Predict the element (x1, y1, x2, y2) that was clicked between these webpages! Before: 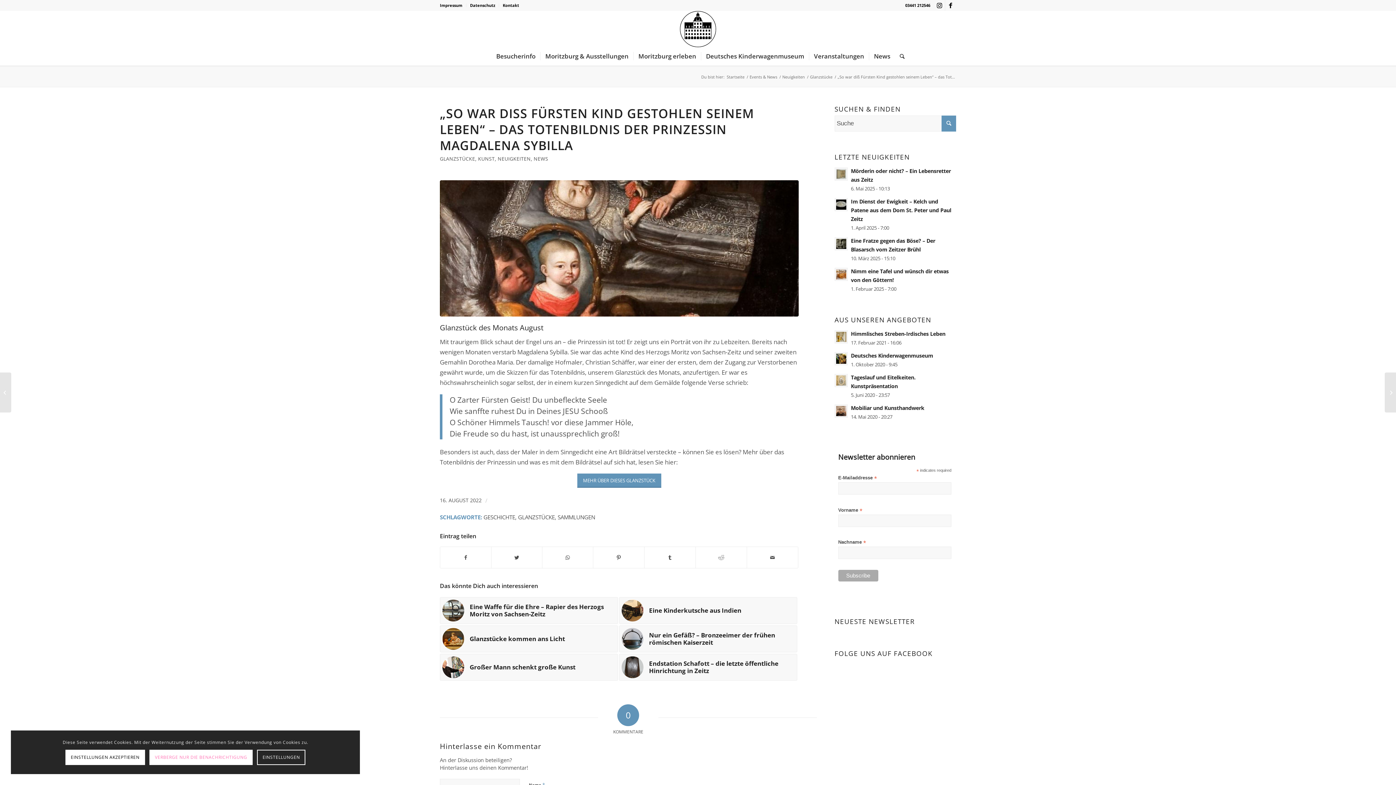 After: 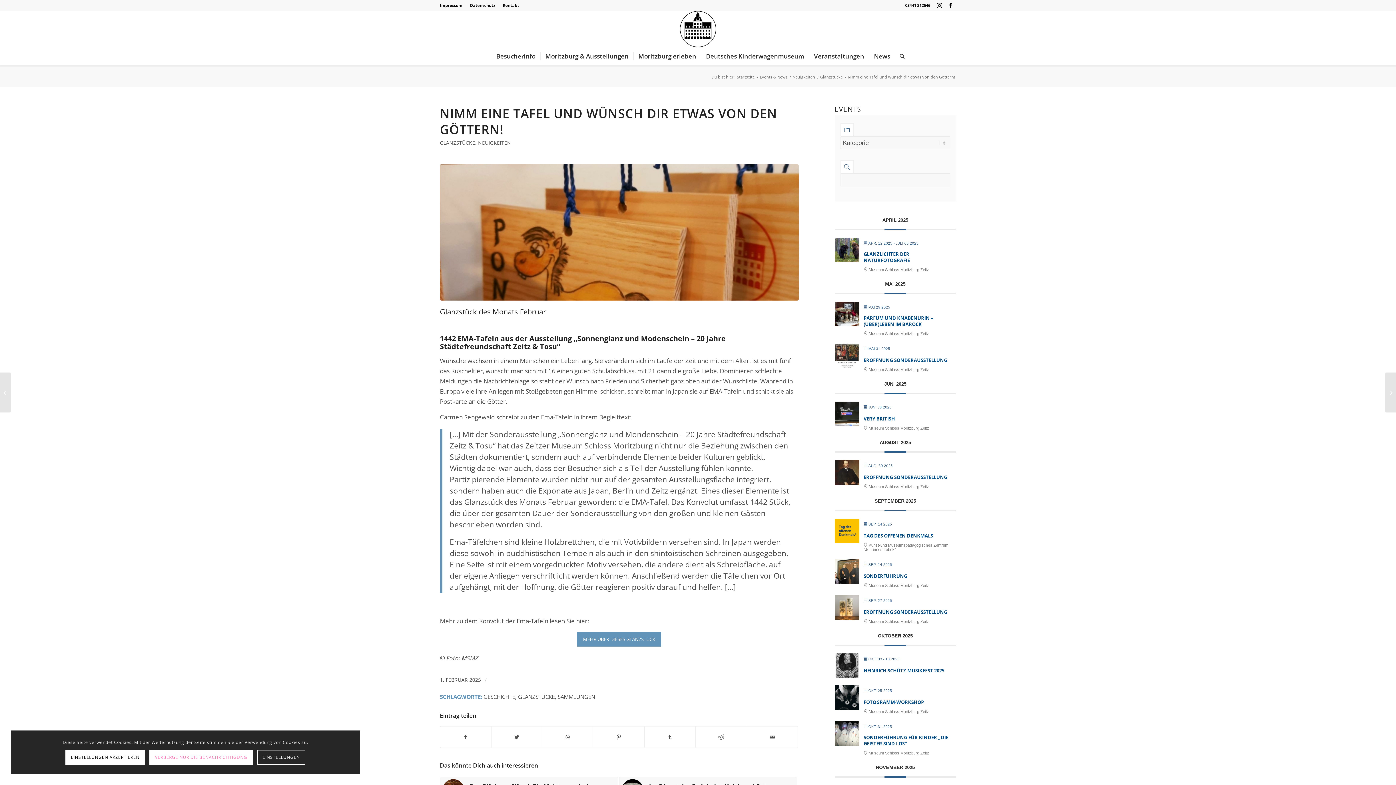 Action: label: Nimm eine Tafel und wünsch dir etwas von den Göttern!
1. Februar 2025 - 7:00 bbox: (834, 266, 956, 293)